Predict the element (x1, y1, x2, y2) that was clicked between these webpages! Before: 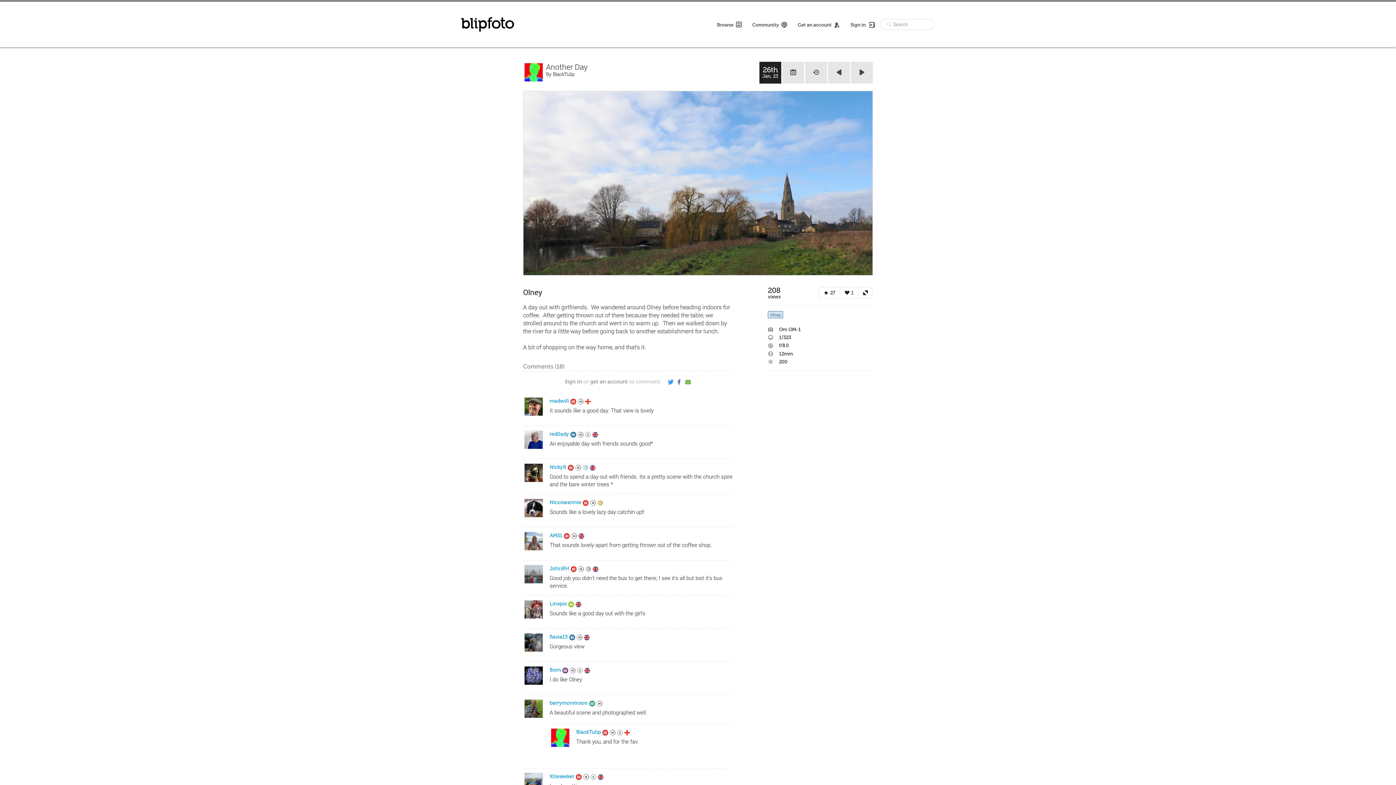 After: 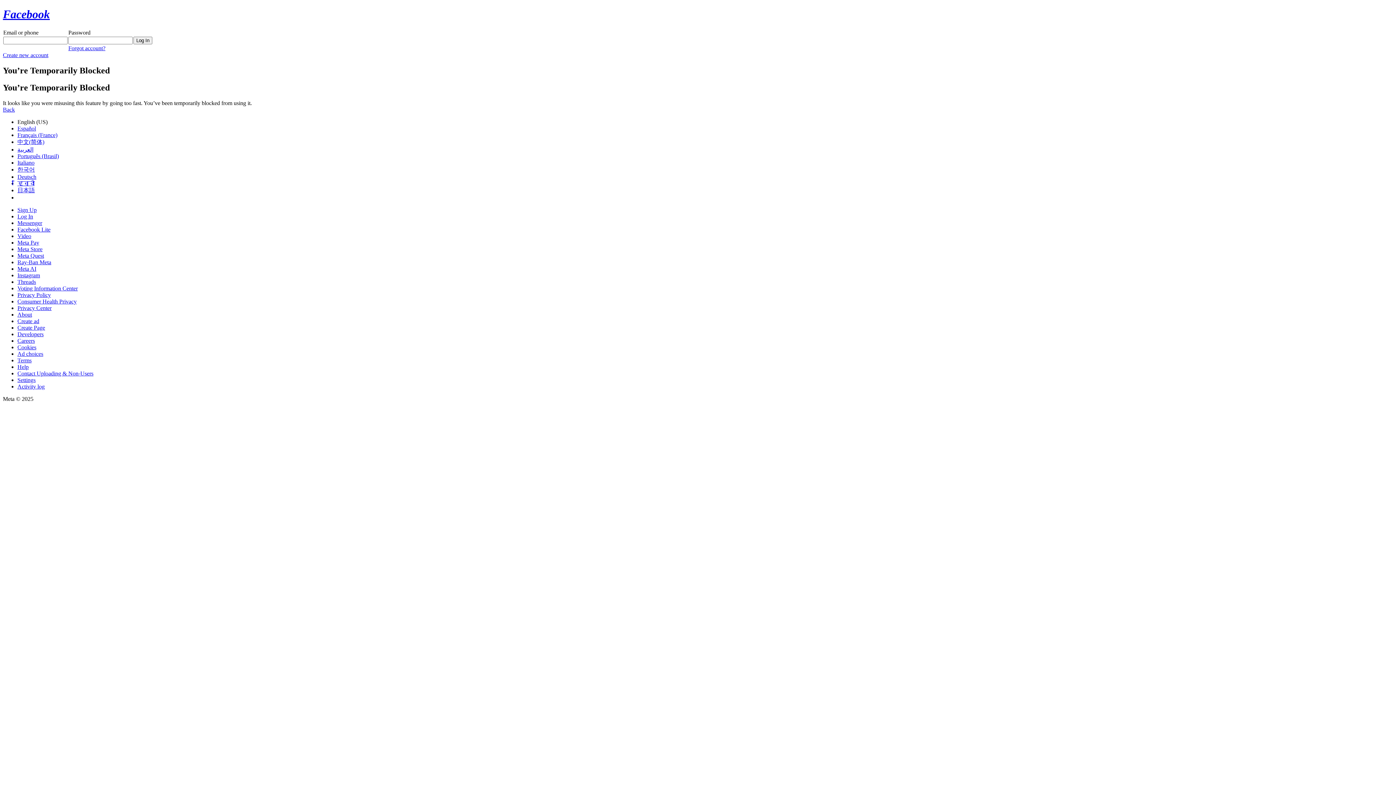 Action: bbox: (675, 378, 682, 385)